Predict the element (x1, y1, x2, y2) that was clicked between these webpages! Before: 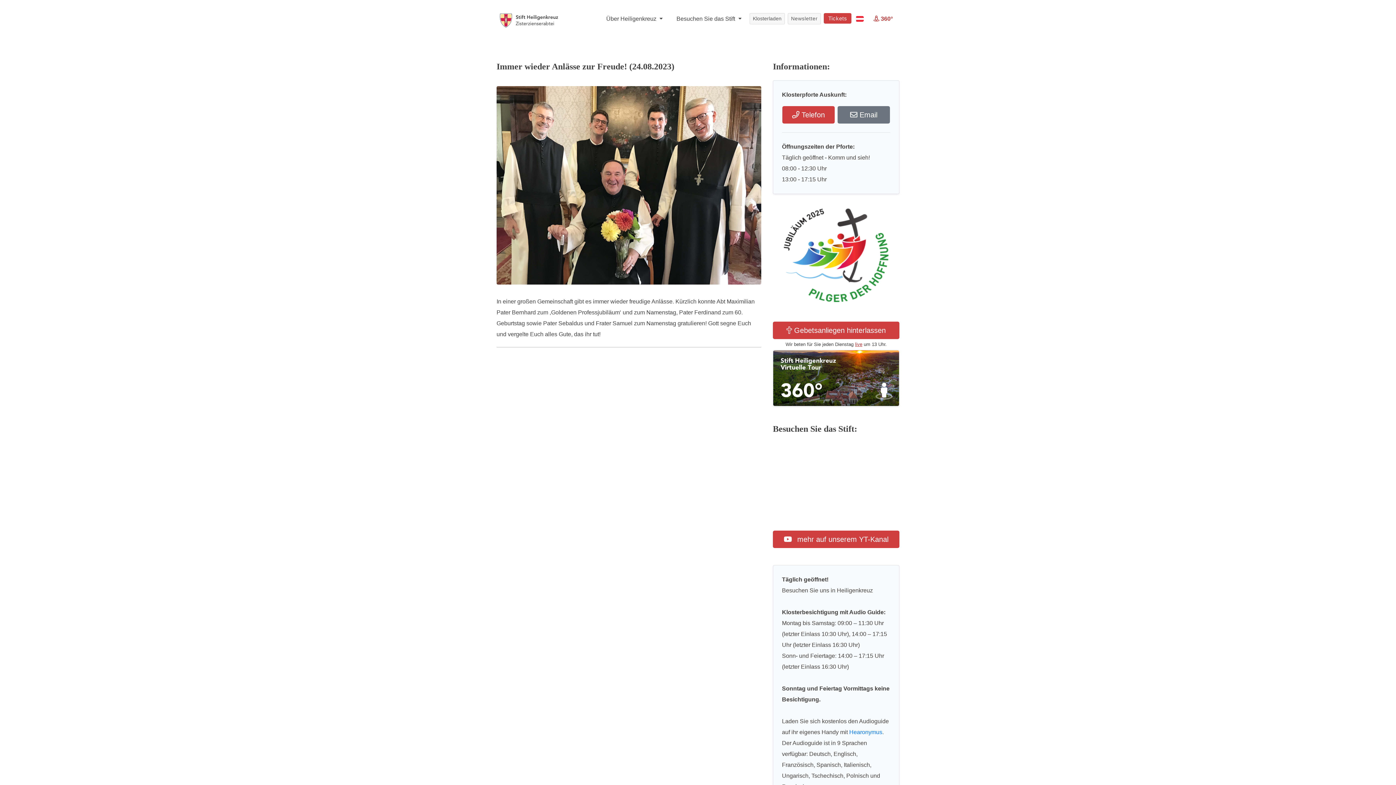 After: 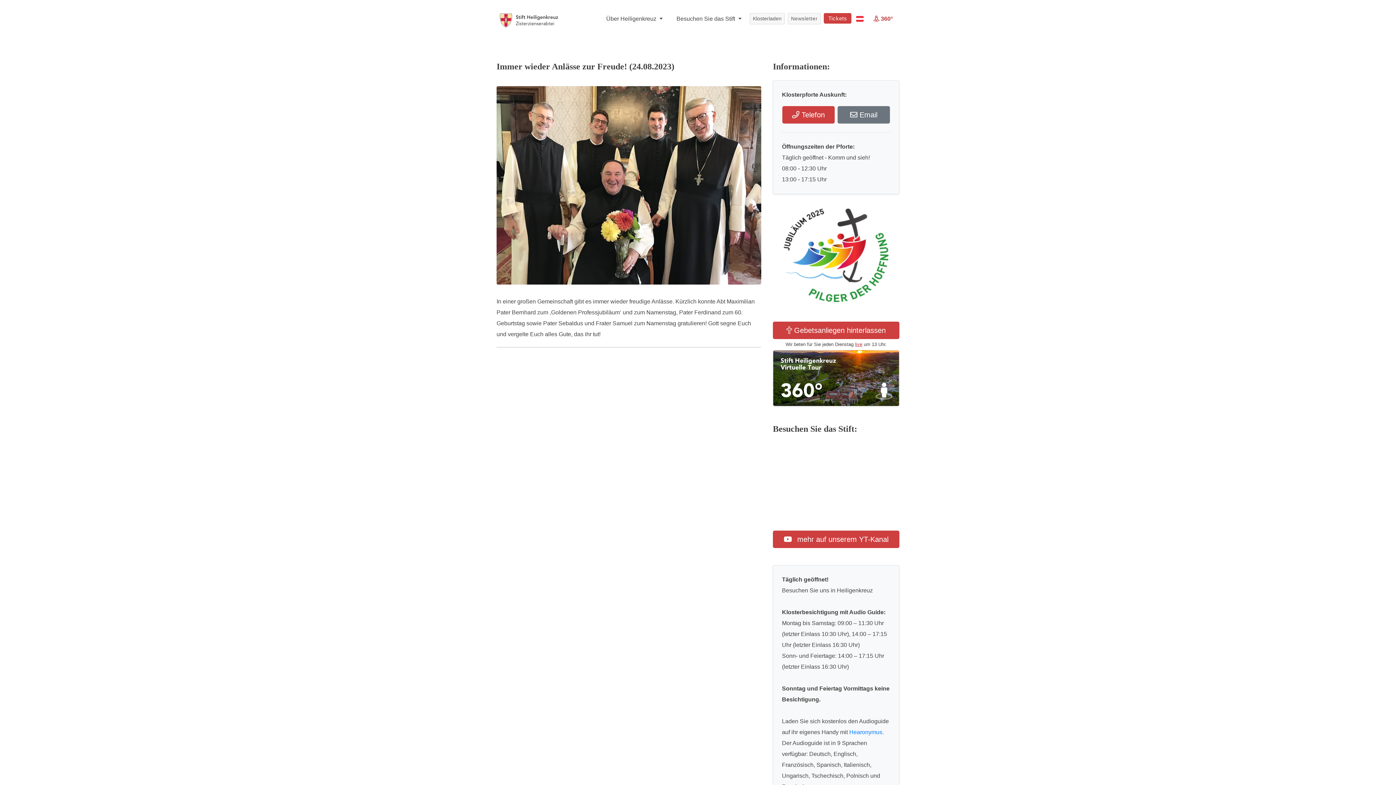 Action: label: Besuchen Sie das Stift  bbox: (673, 11, 744, 26)